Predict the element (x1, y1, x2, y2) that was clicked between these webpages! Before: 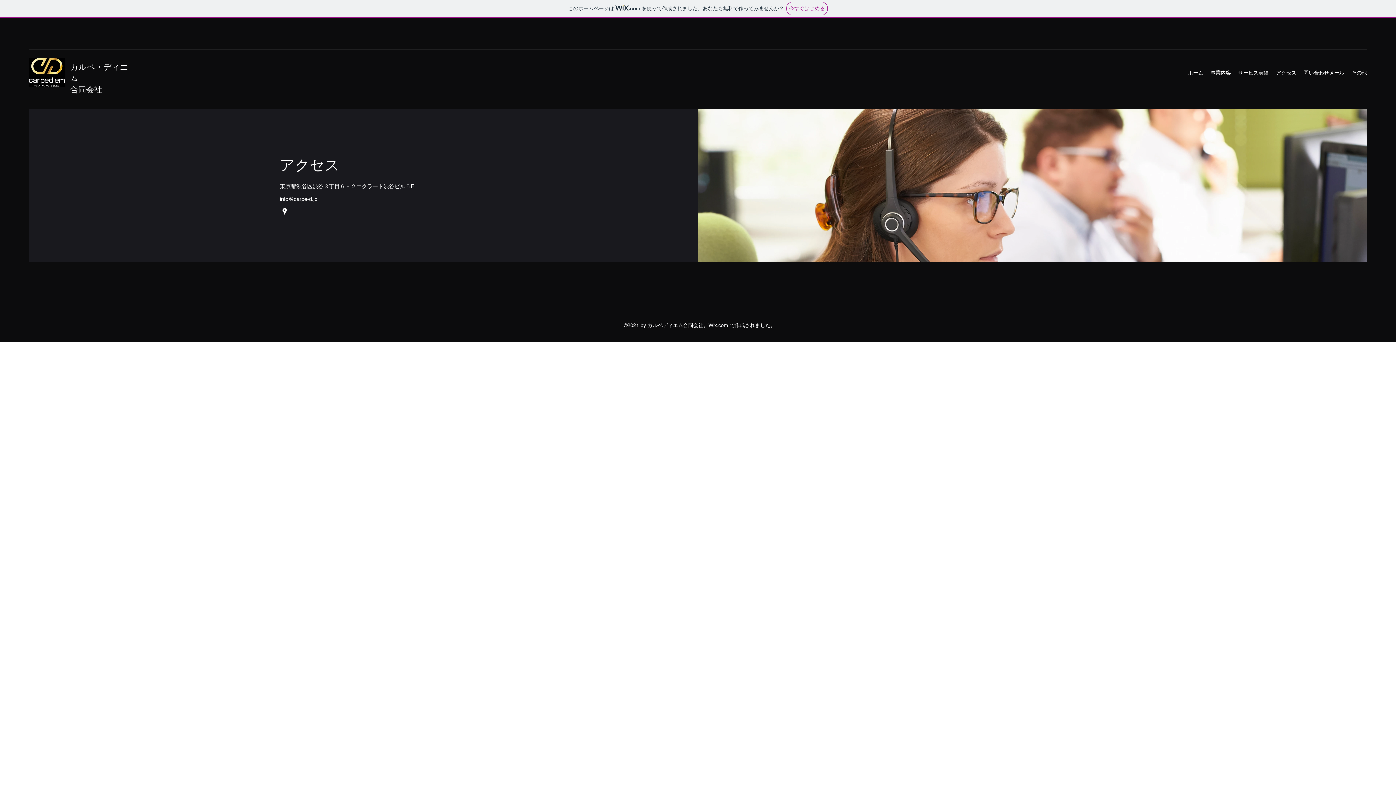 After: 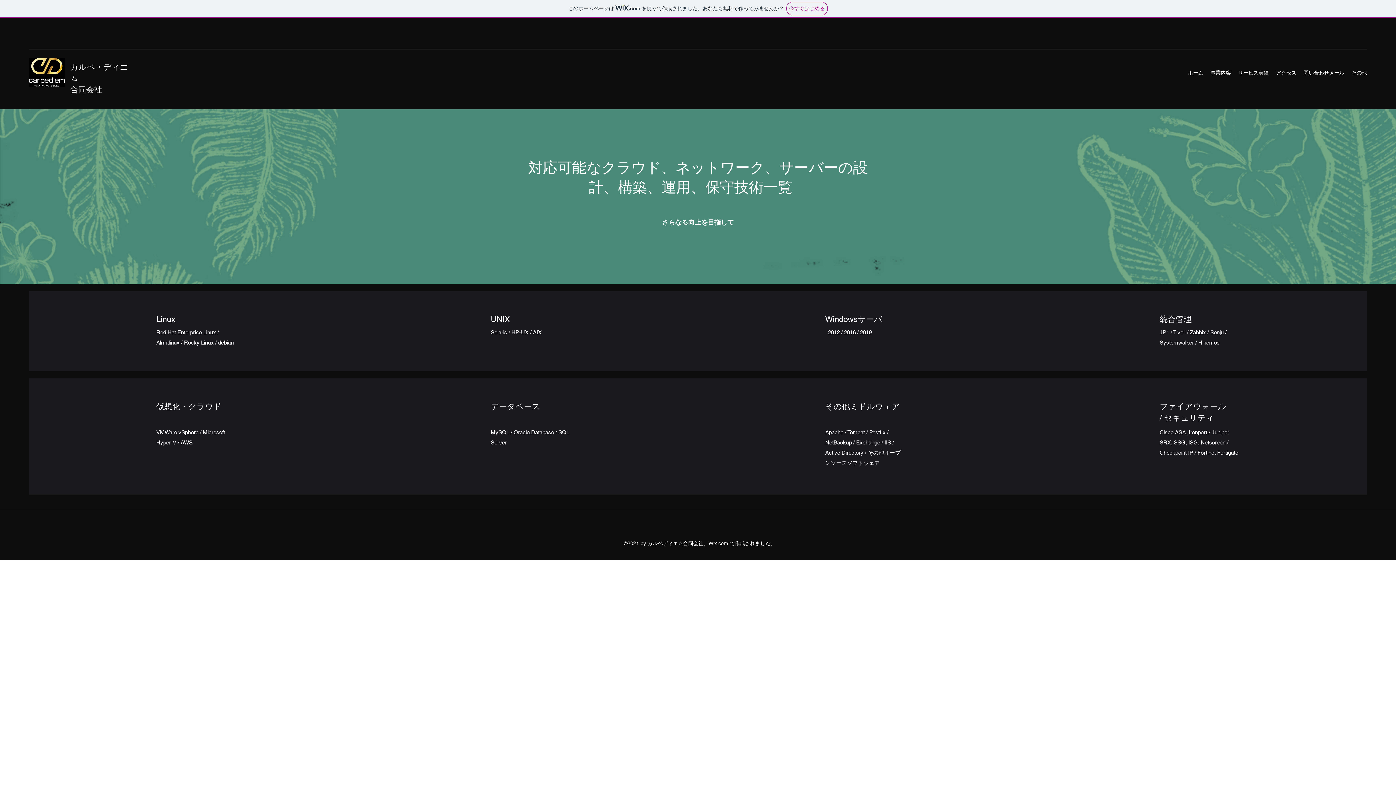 Action: label: サービス実績 bbox: (1234, 67, 1272, 78)